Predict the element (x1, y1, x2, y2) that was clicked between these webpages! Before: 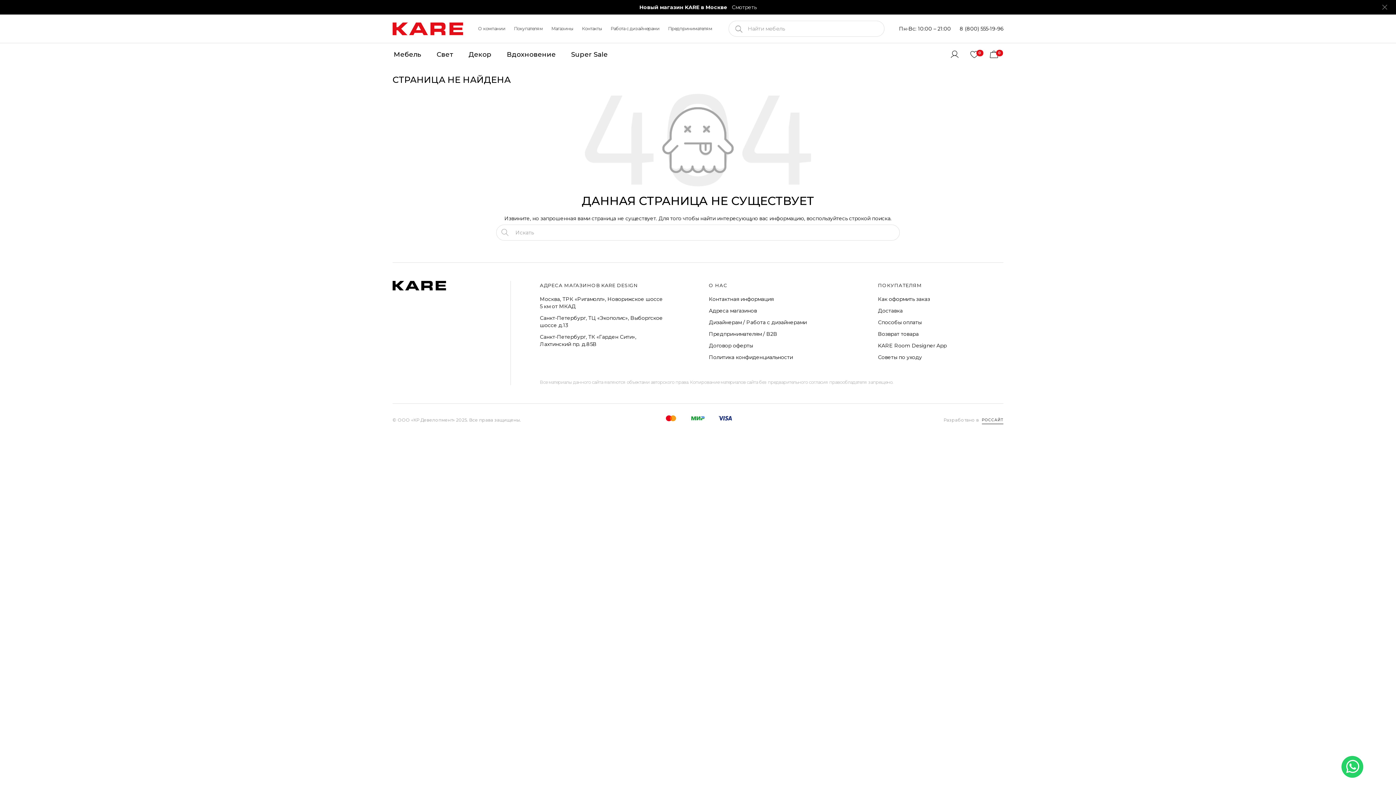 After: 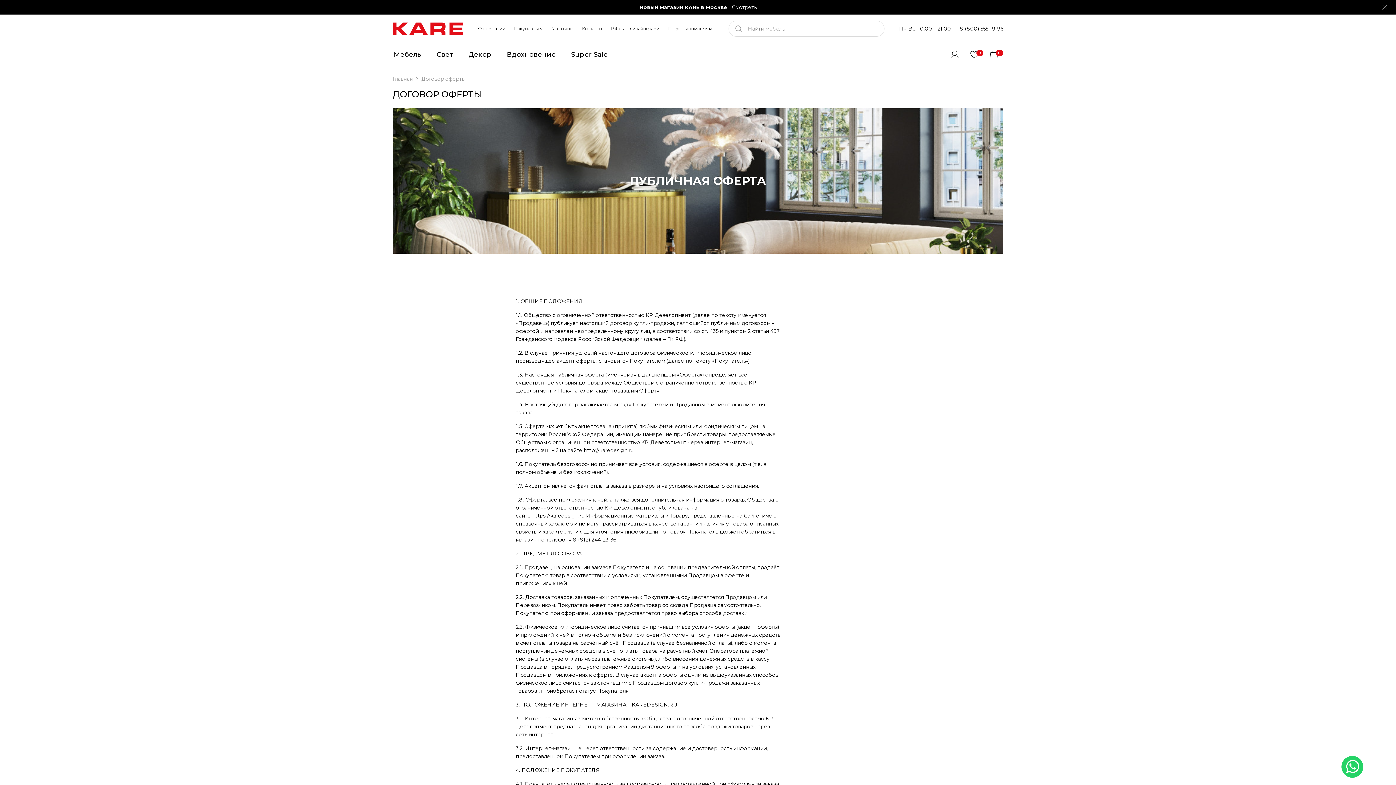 Action: bbox: (709, 342, 753, 349) label: Договор оферты